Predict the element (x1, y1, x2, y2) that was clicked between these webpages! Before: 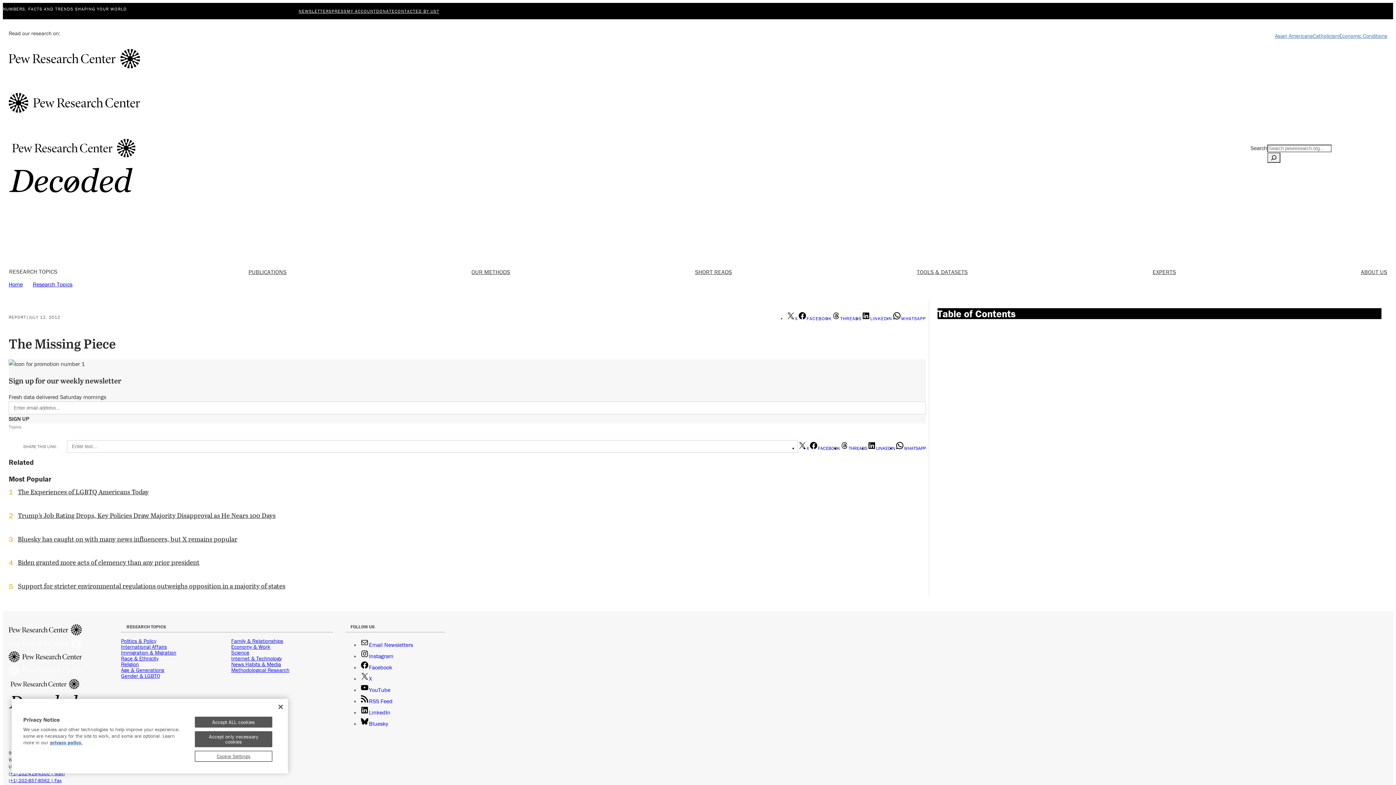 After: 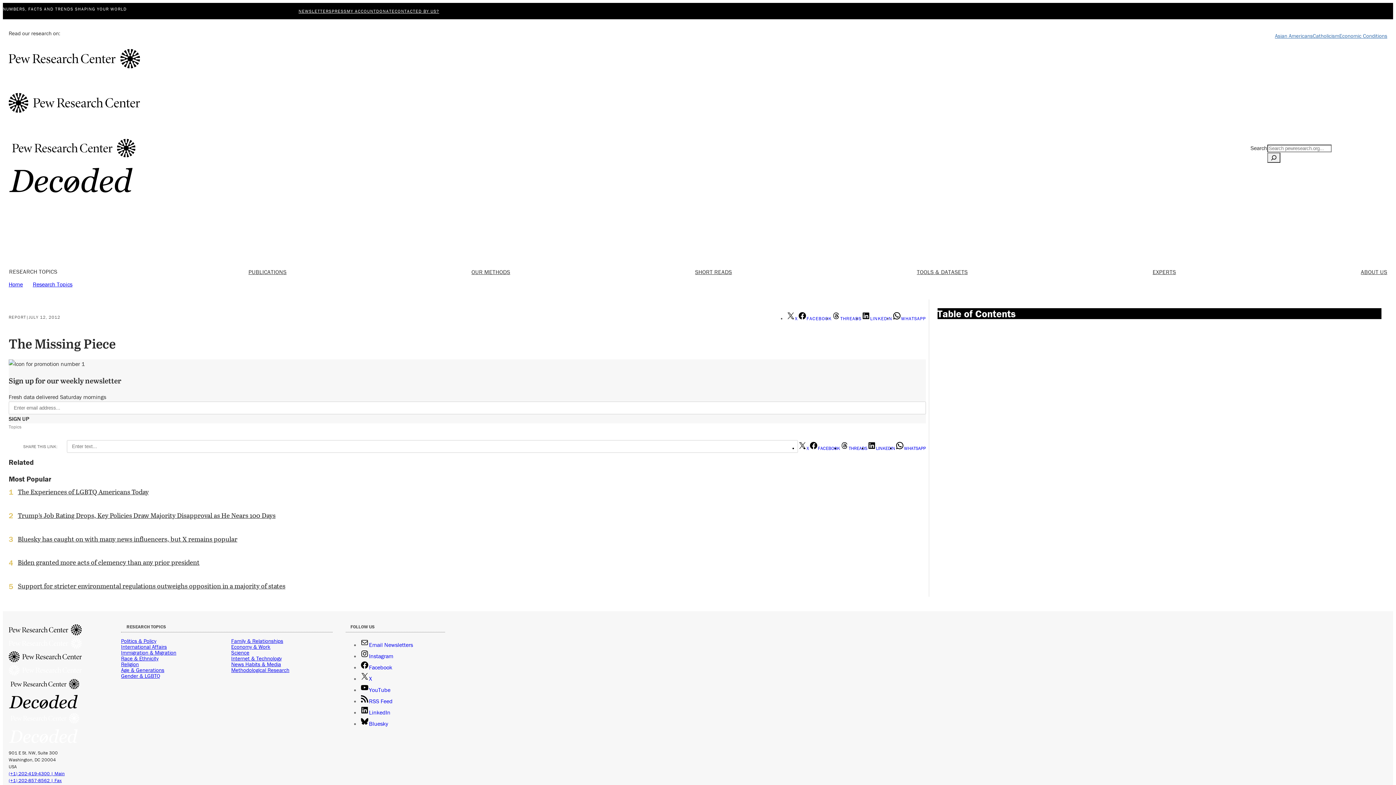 Action: bbox: (194, 717, 272, 728) label: Accept ALL cookies